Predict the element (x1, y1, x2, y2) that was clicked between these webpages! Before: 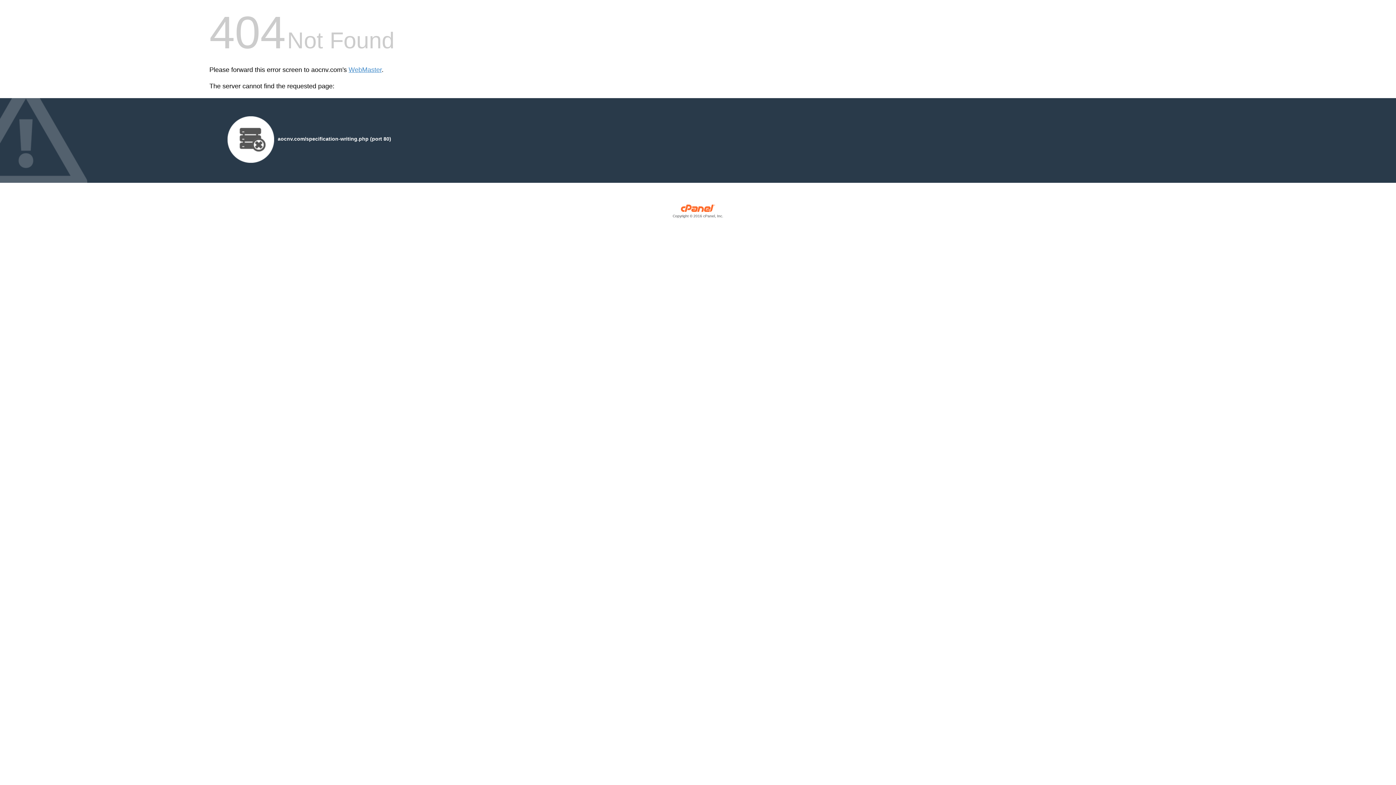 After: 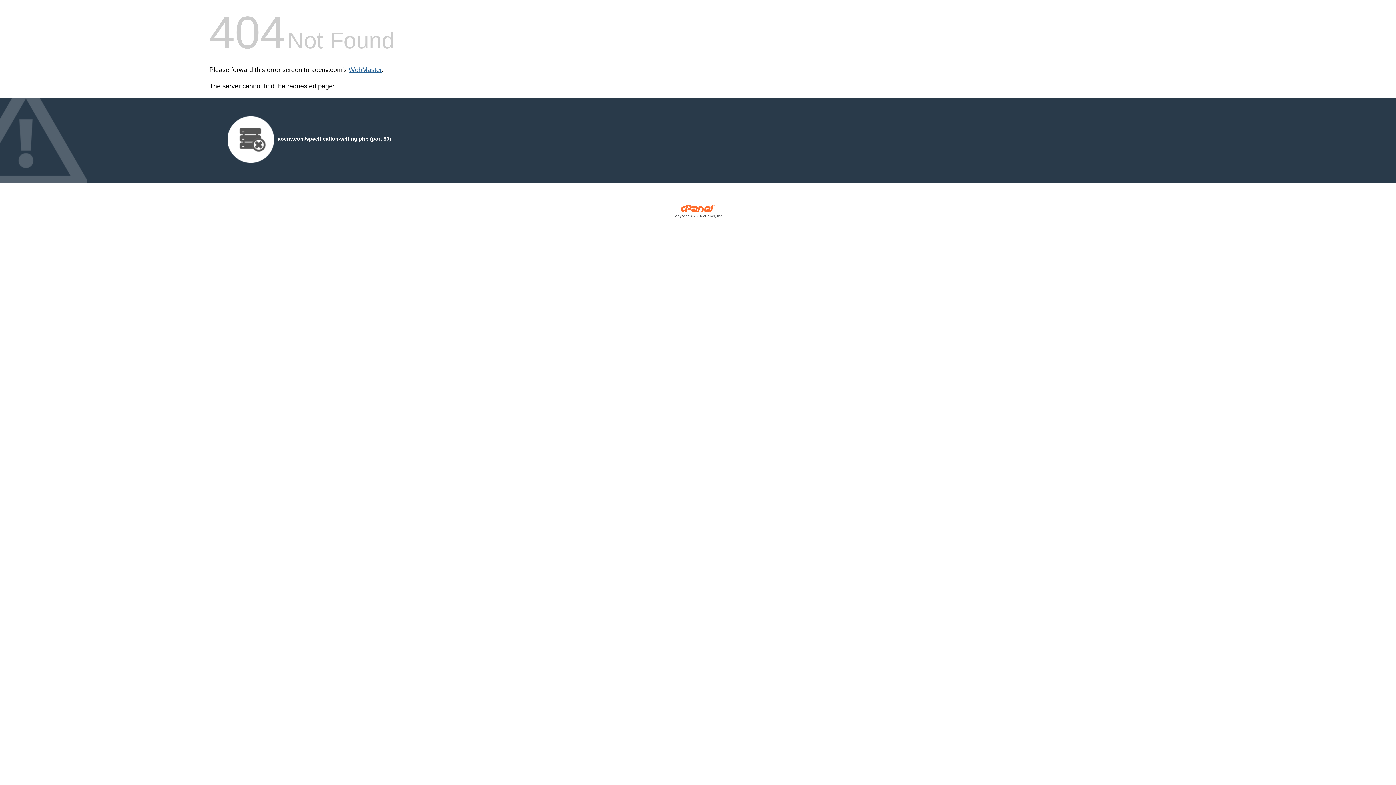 Action: bbox: (348, 66, 381, 73) label: WebMaster